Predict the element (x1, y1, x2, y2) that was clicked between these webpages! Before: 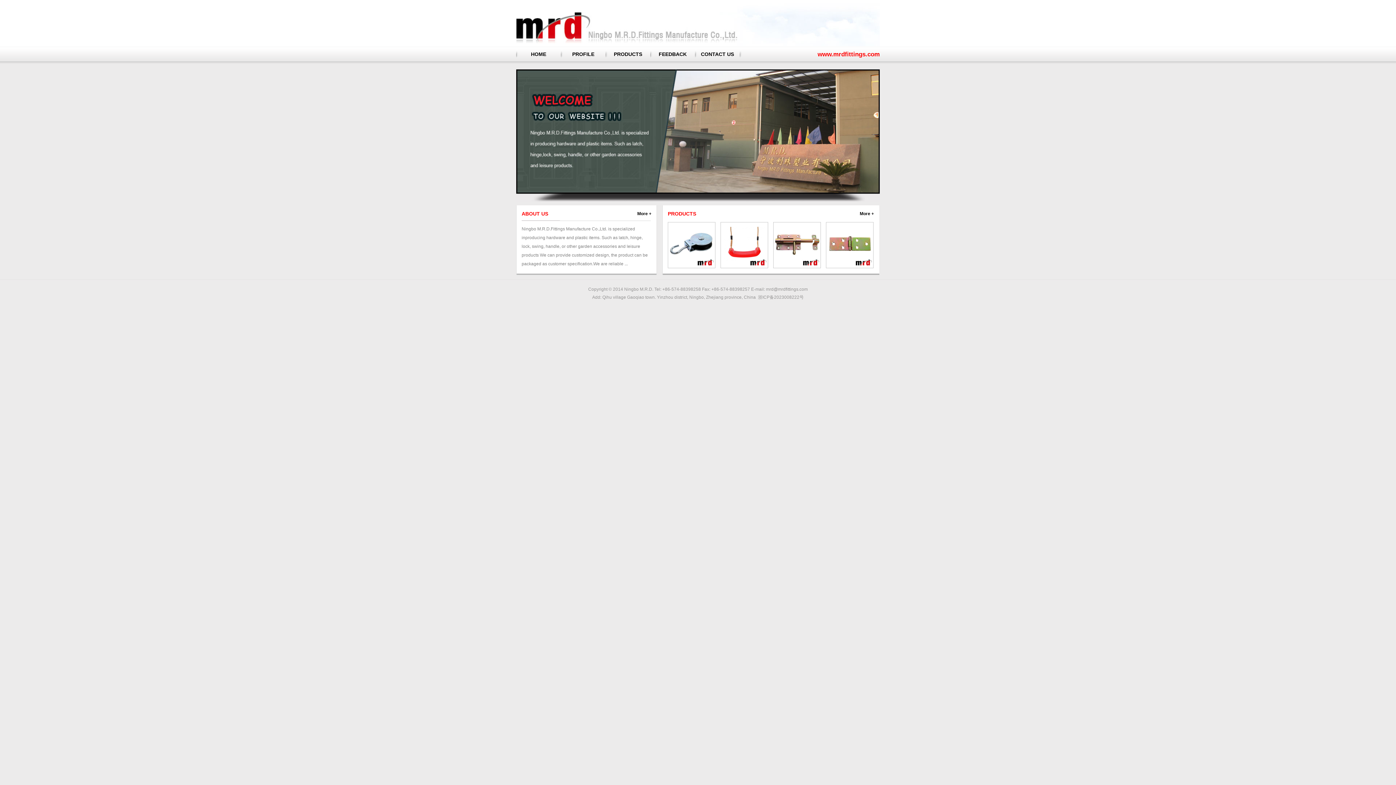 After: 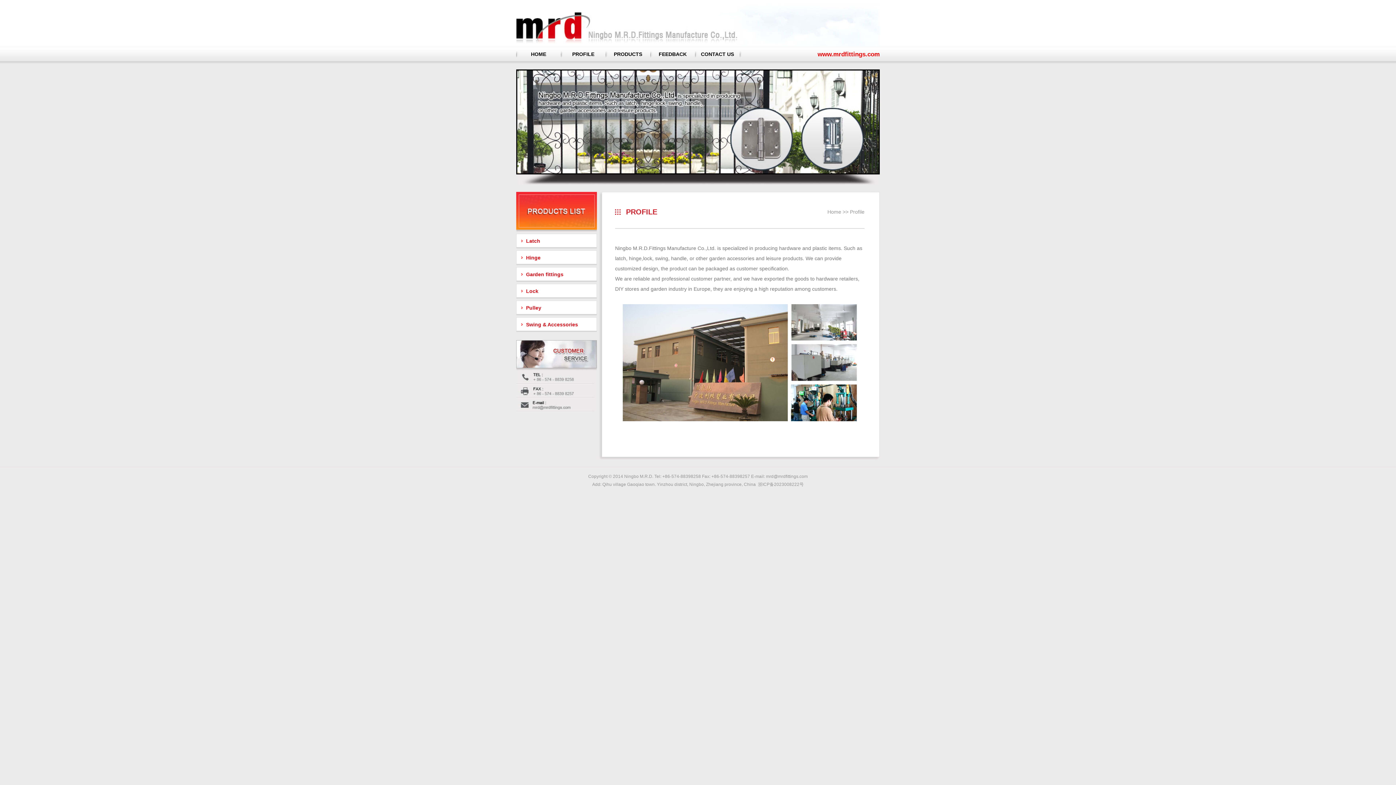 Action: bbox: (572, 51, 594, 57) label: PROFILE